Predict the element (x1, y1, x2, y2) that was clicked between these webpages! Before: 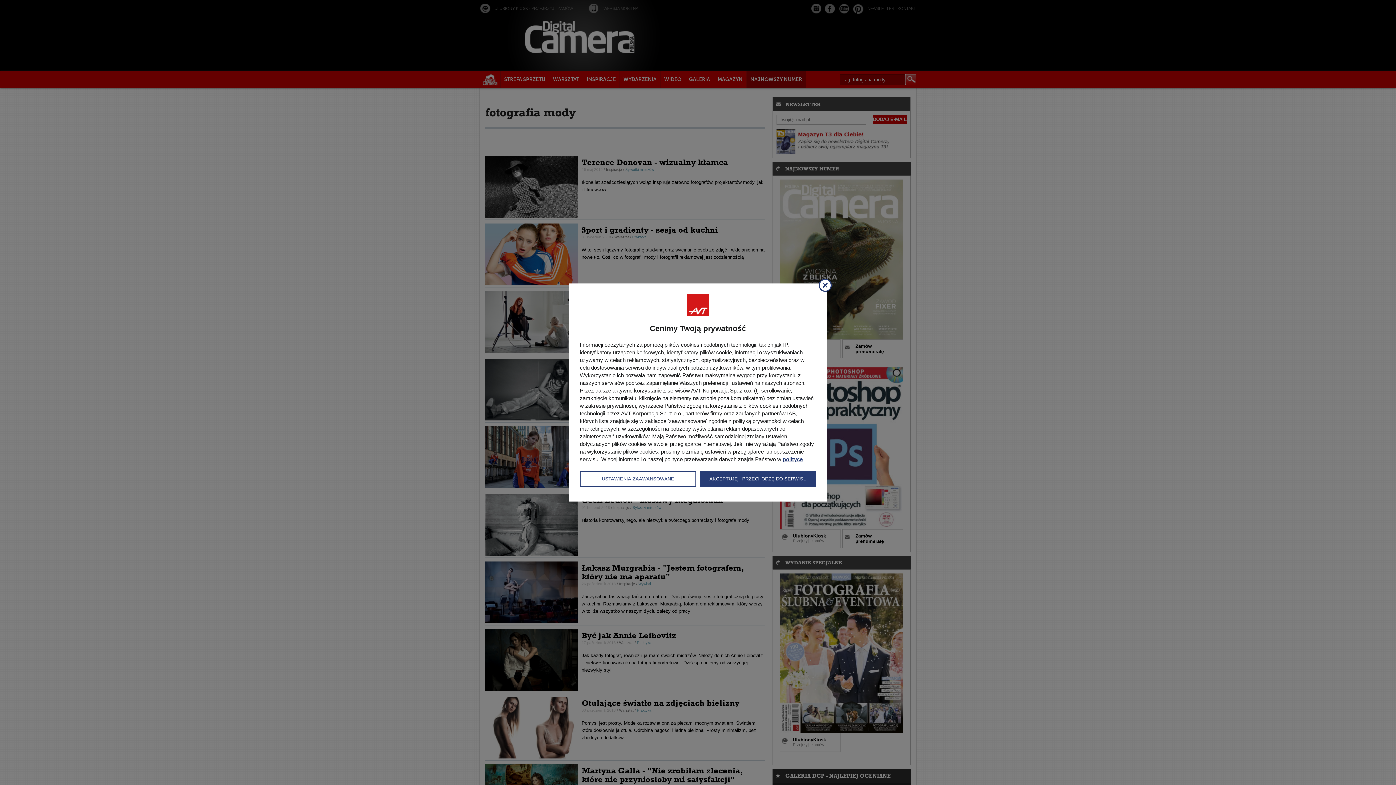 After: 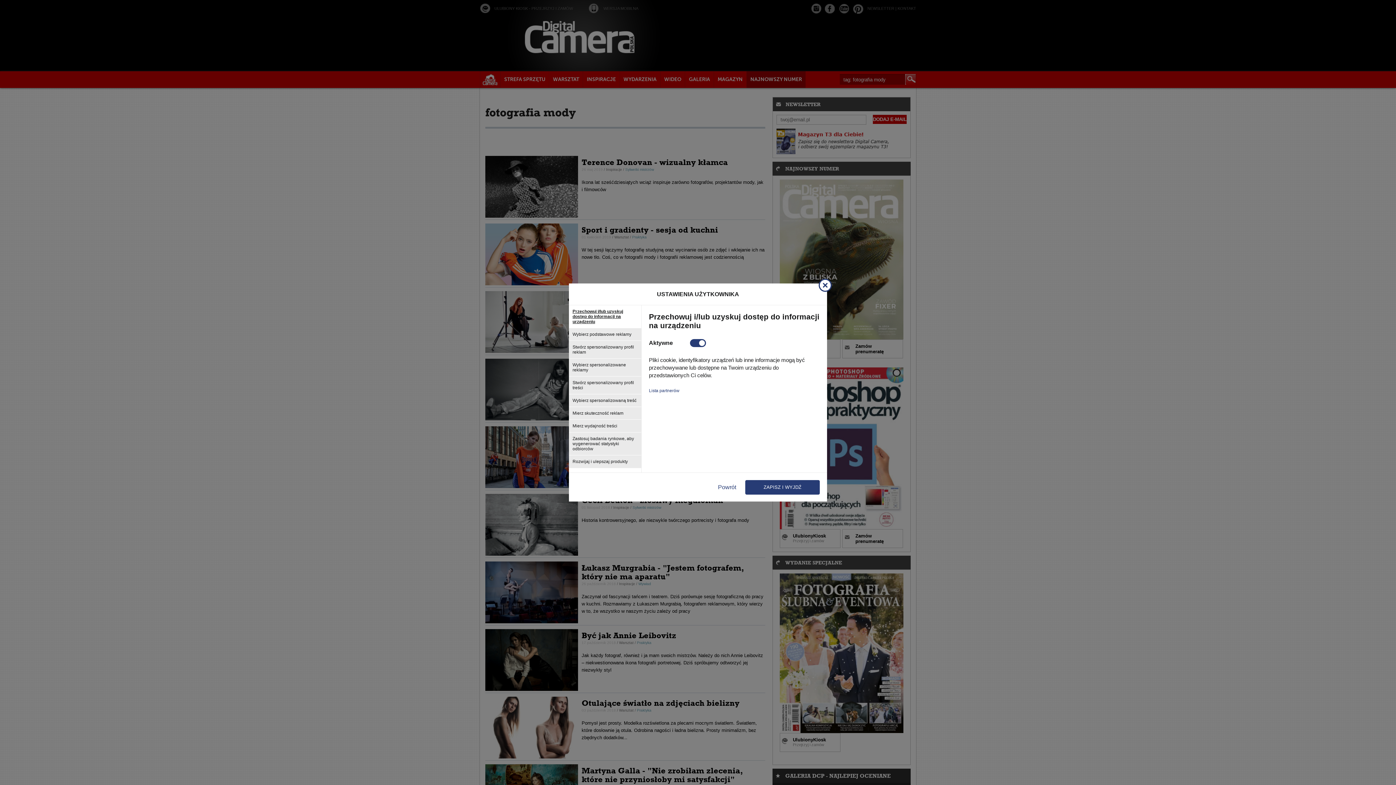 Action: bbox: (580, 471, 696, 487) label: USTAWIENIA ZAAWANSOWANE